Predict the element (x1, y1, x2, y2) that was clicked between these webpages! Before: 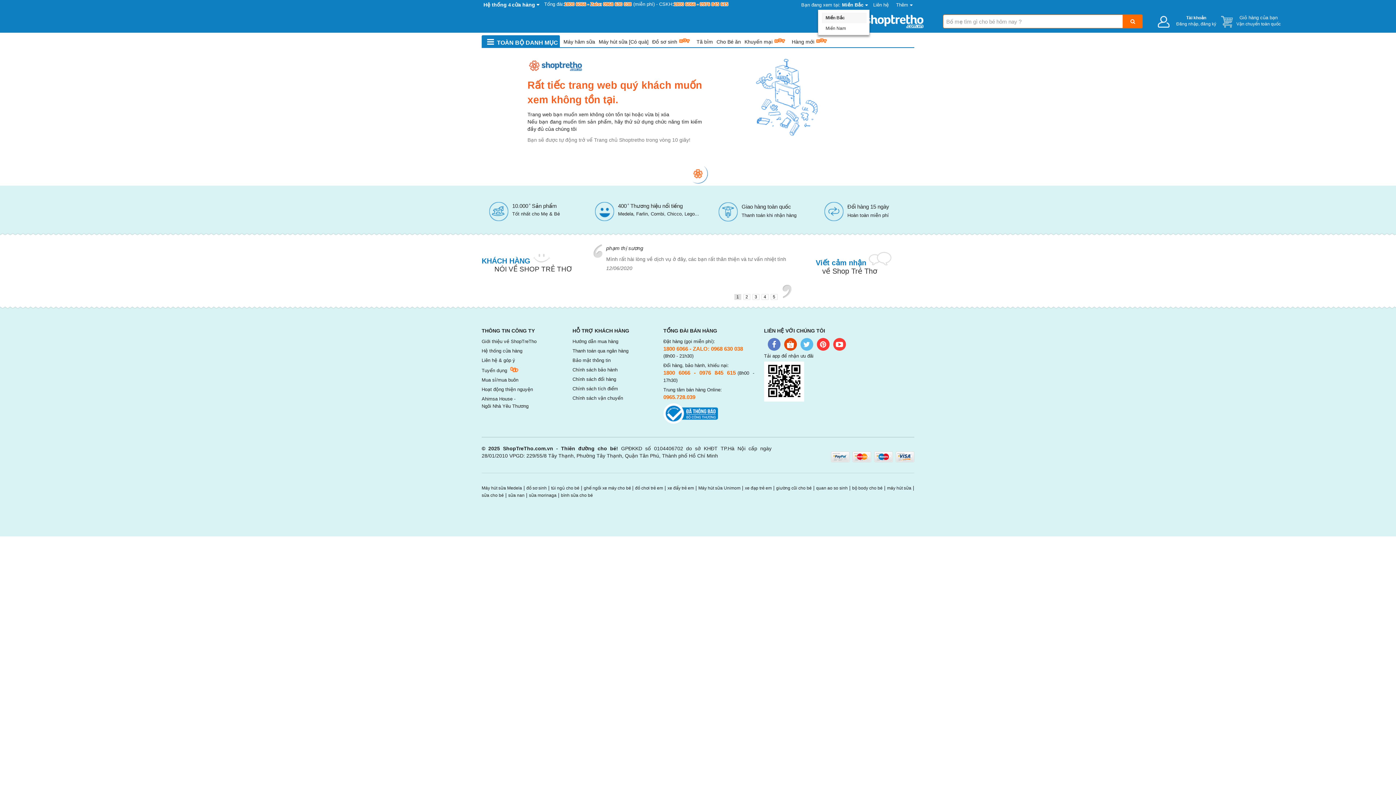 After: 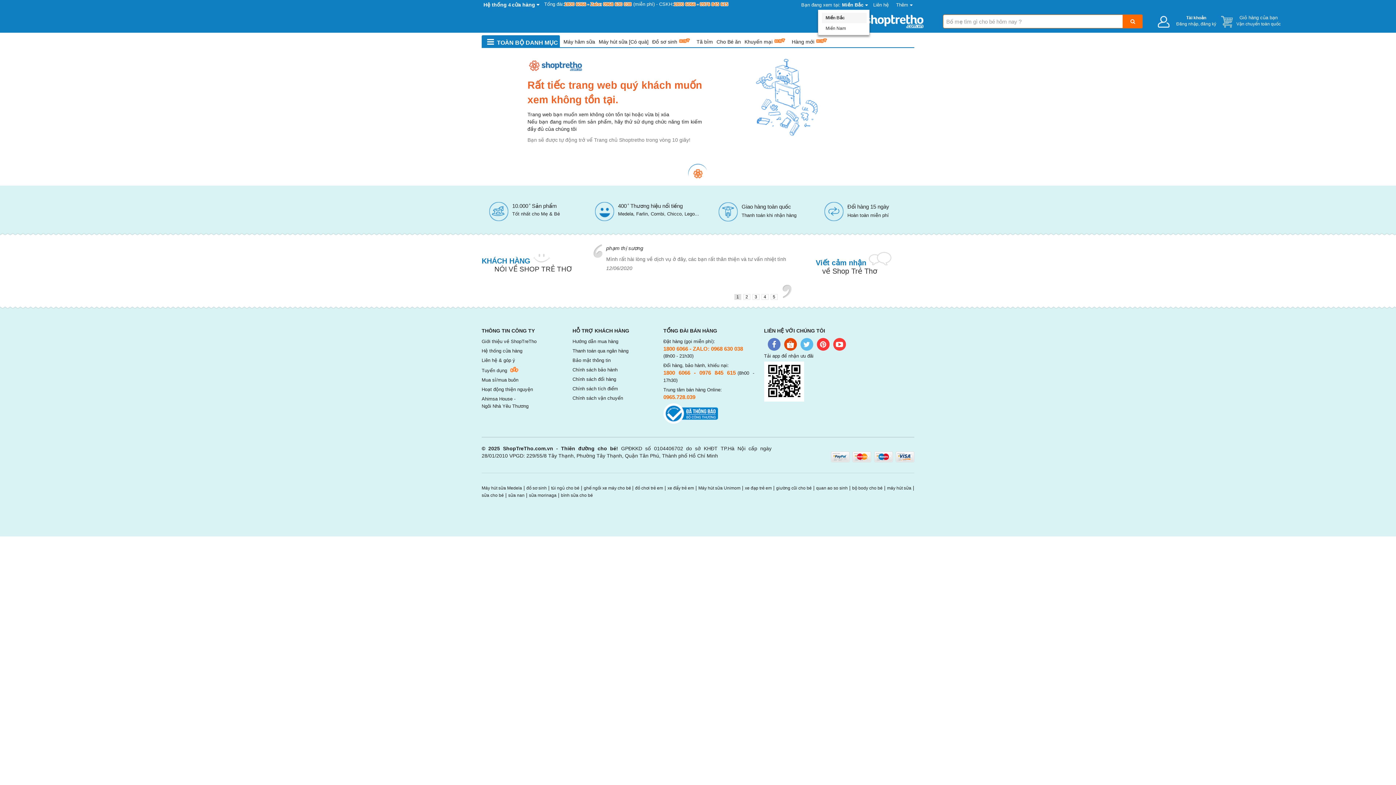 Action: bbox: (663, 410, 718, 416)